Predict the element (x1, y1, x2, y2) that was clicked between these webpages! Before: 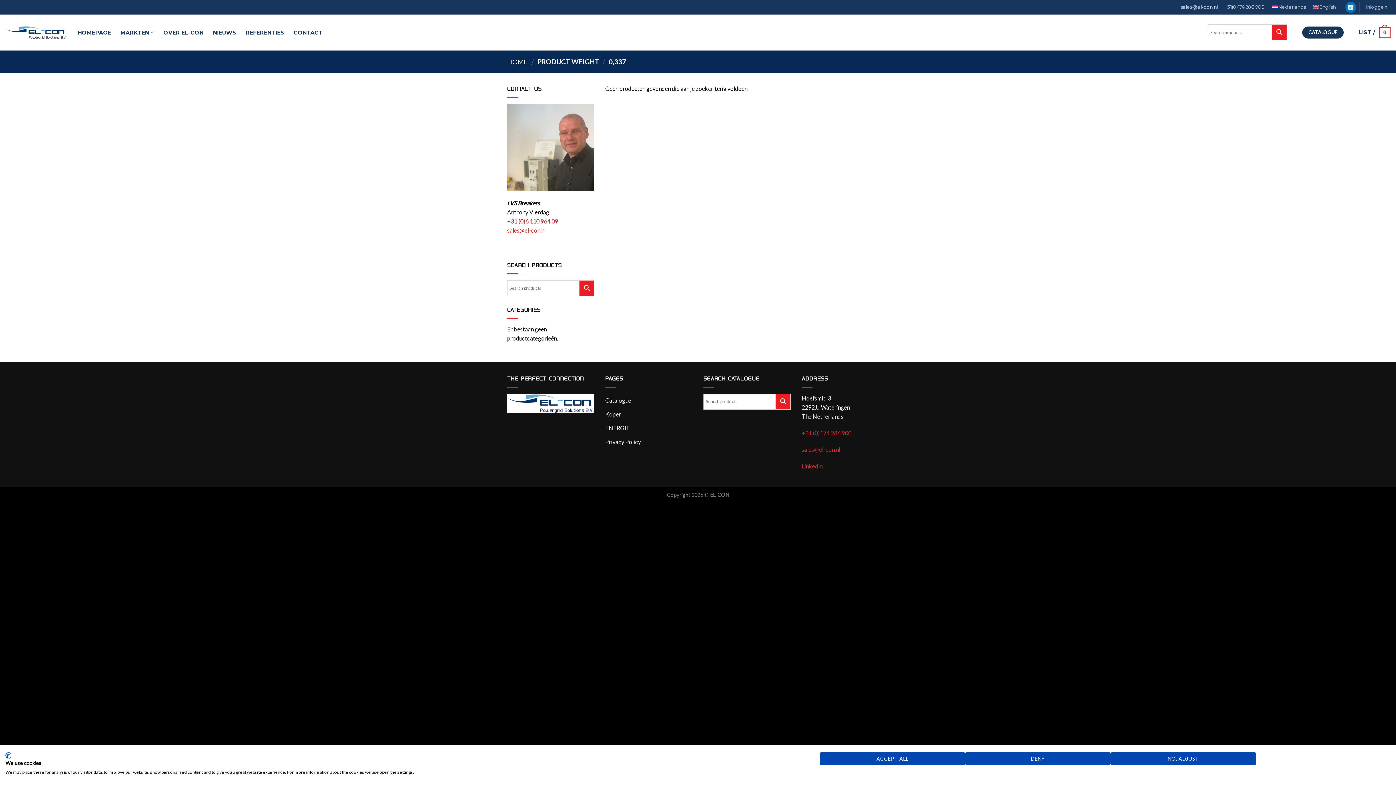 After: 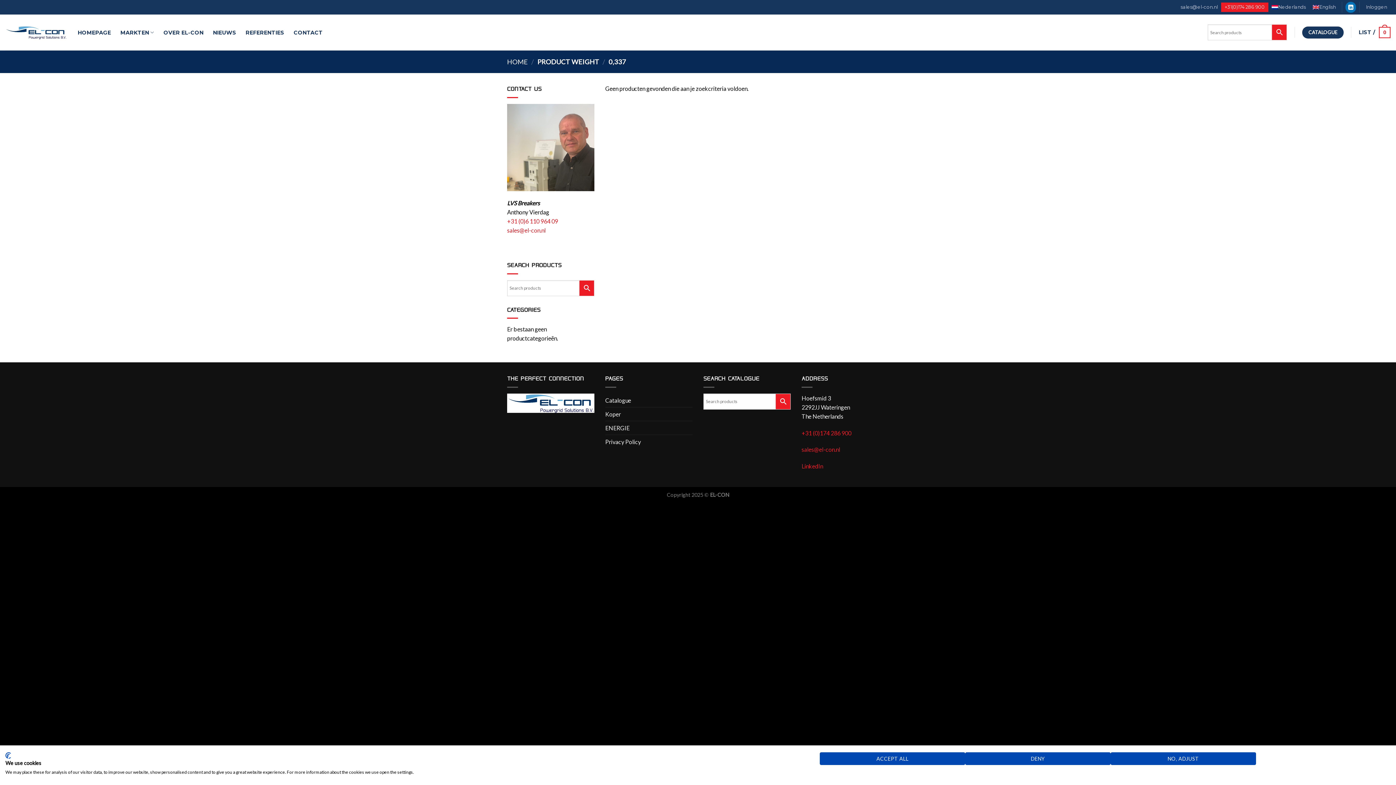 Action: bbox: (1221, 2, 1268, 12) label: +31(0)174 286 900